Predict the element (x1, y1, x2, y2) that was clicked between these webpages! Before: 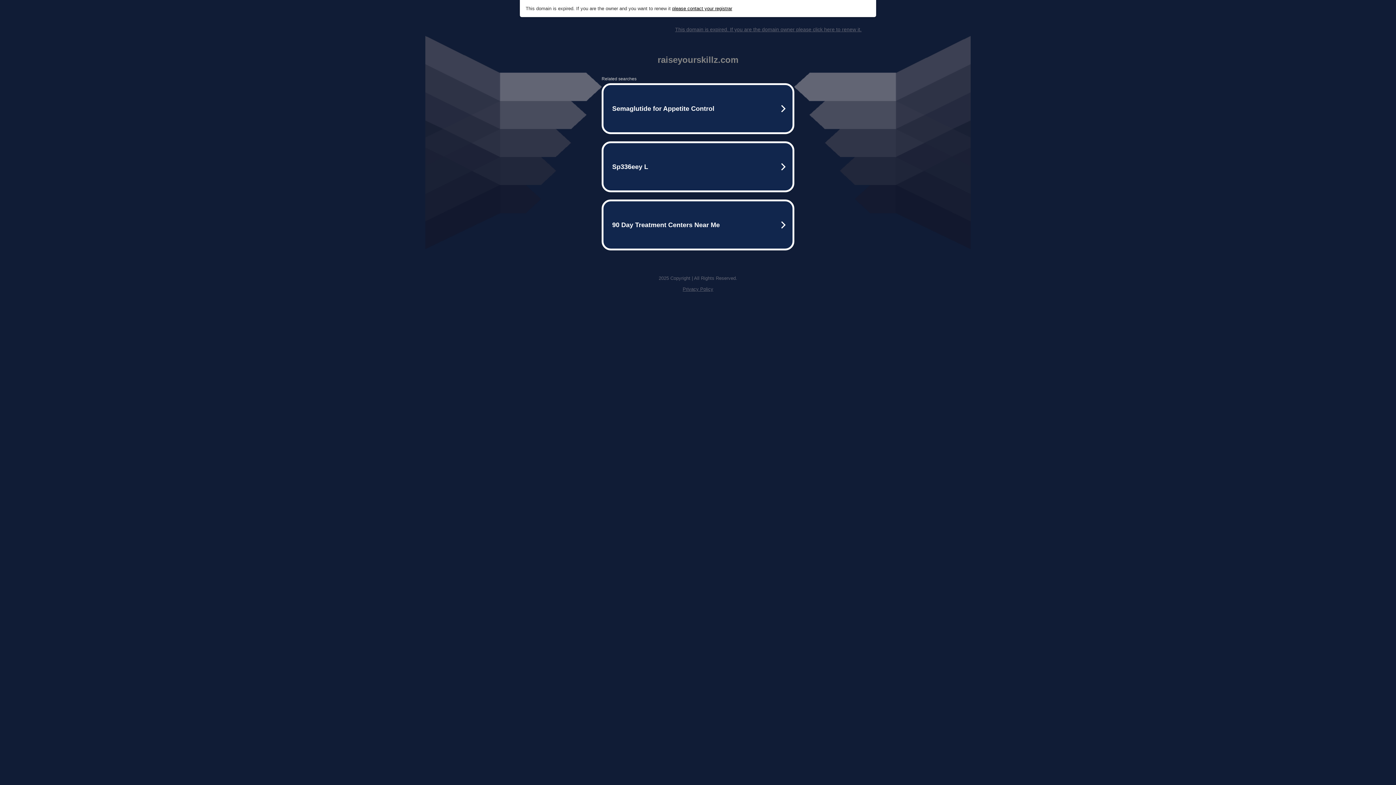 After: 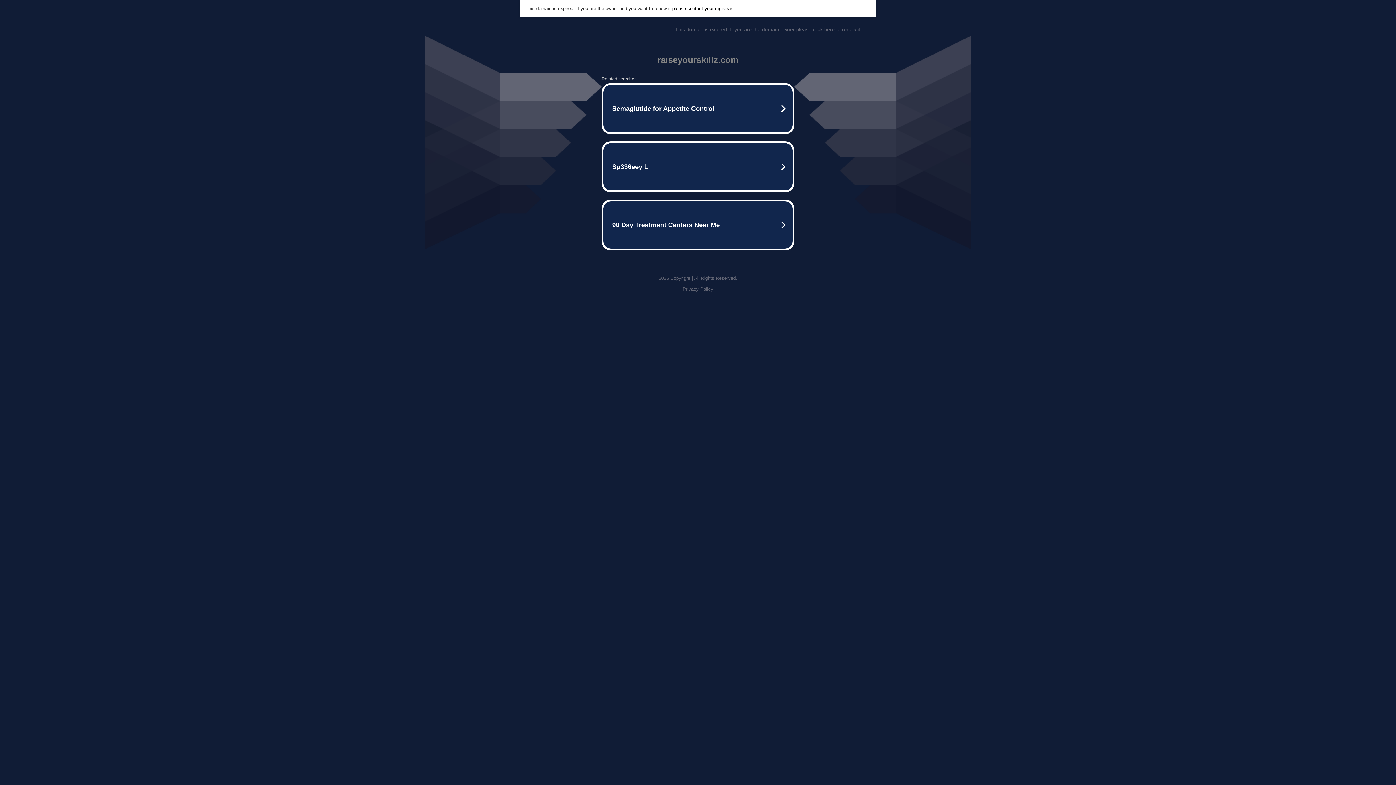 Action: label: Privacy Policy bbox: (682, 286, 713, 292)